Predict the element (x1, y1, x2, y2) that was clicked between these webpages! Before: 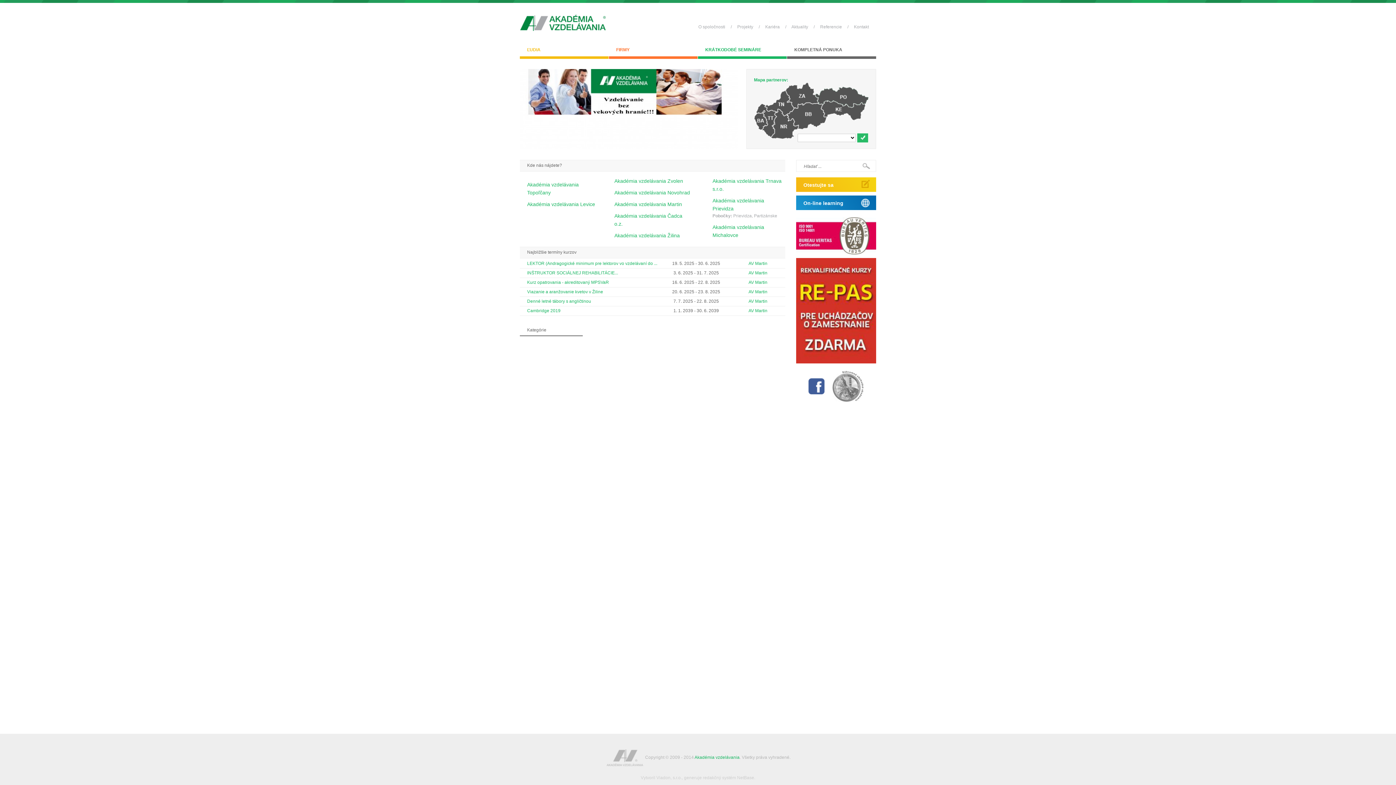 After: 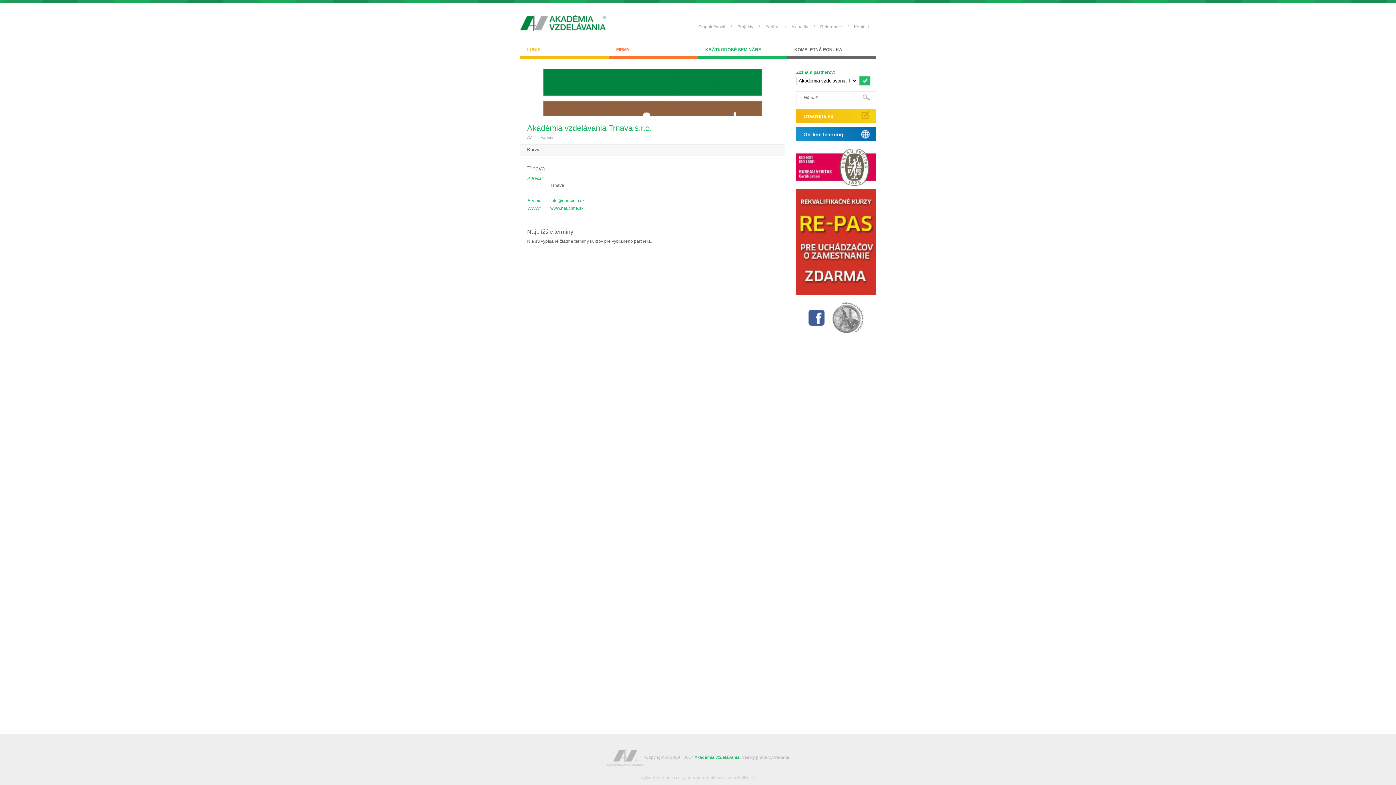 Action: label: Akadémia vzdelávania Trnava s.r.o. bbox: (712, 177, 785, 193)